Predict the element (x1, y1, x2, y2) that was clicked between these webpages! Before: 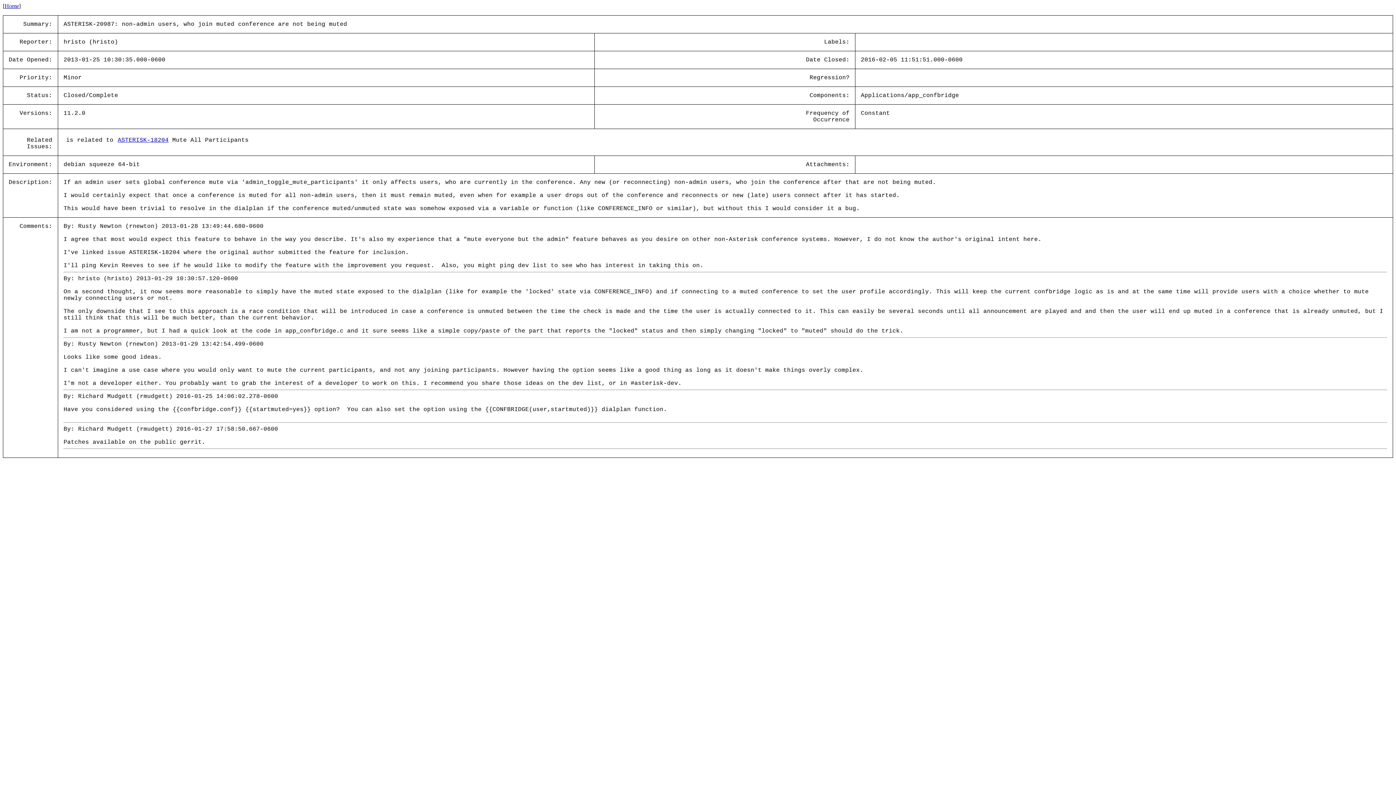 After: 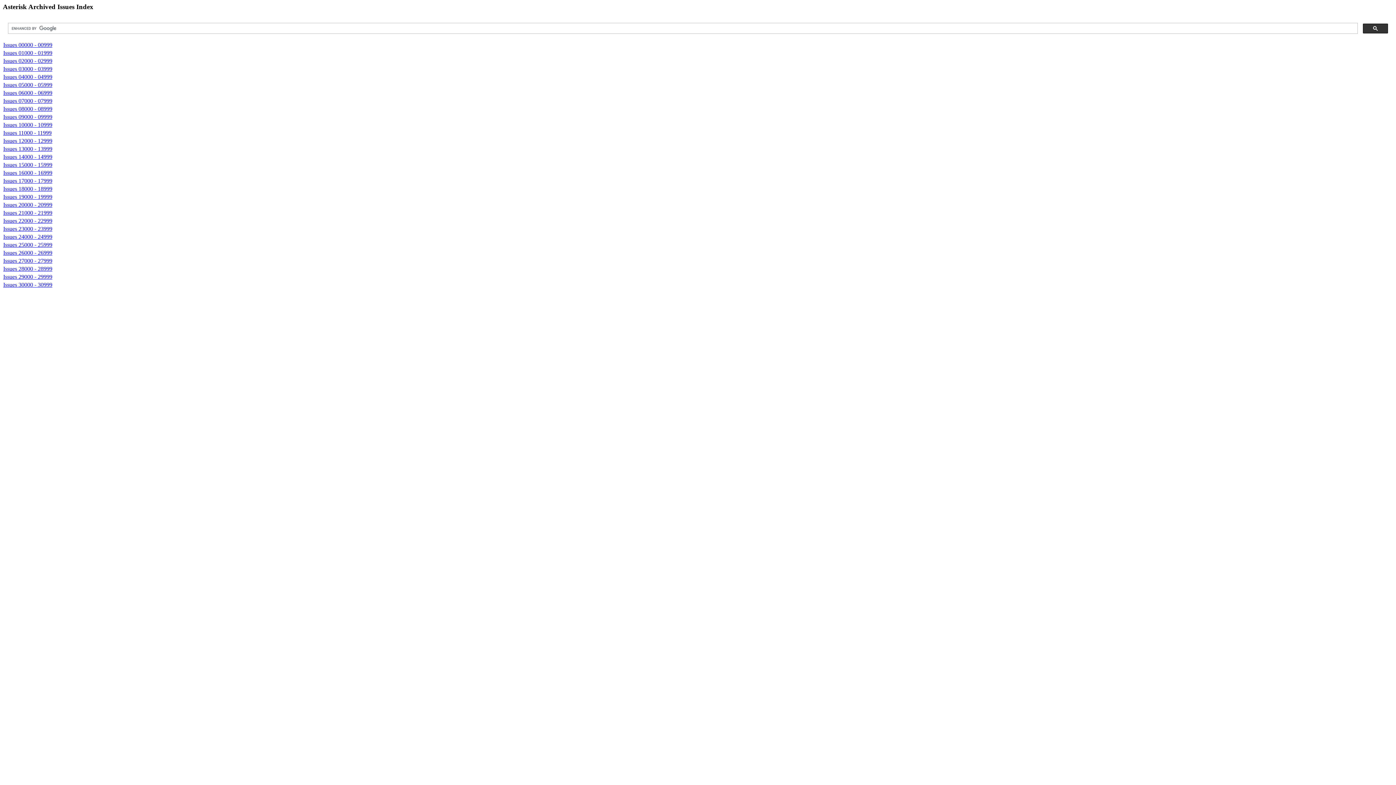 Action: bbox: (4, 2, 18, 9) label: Home